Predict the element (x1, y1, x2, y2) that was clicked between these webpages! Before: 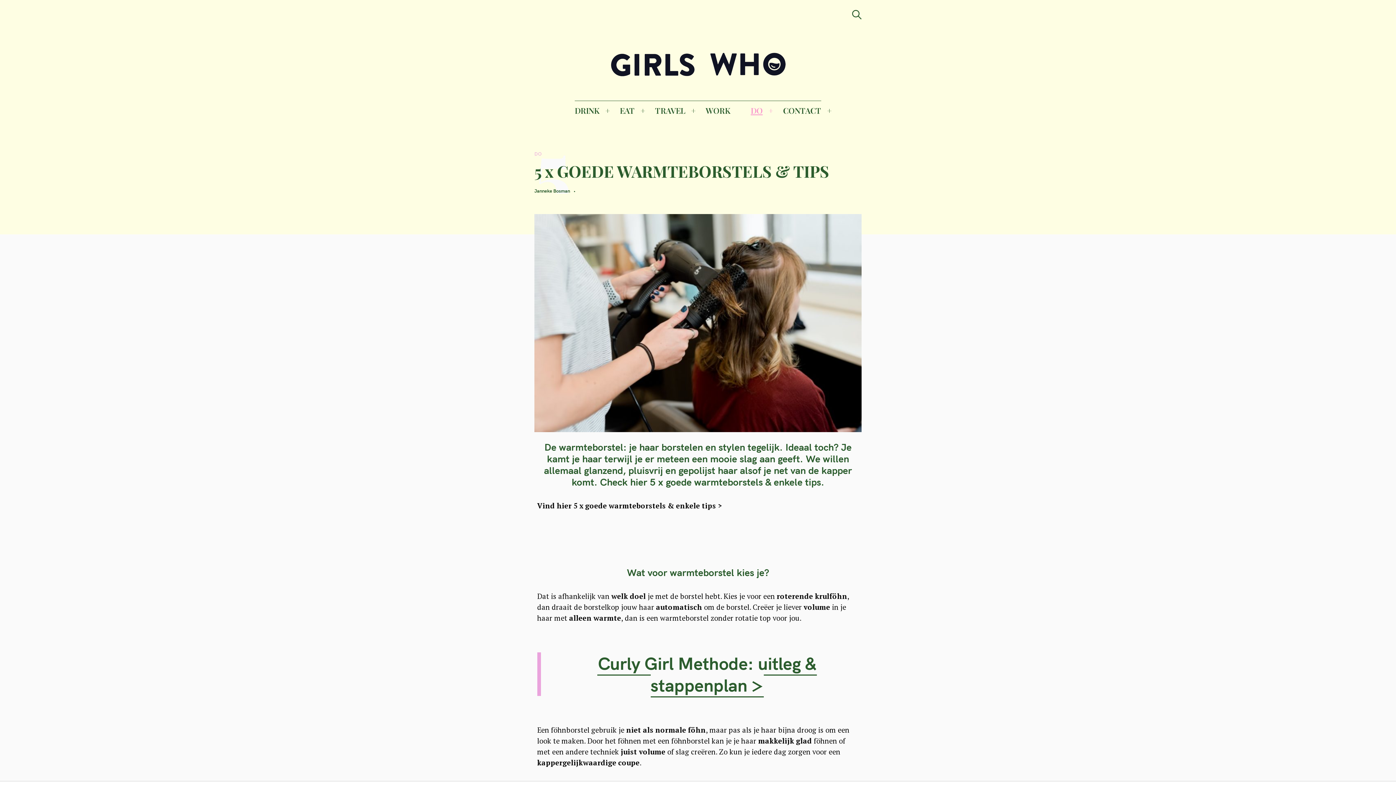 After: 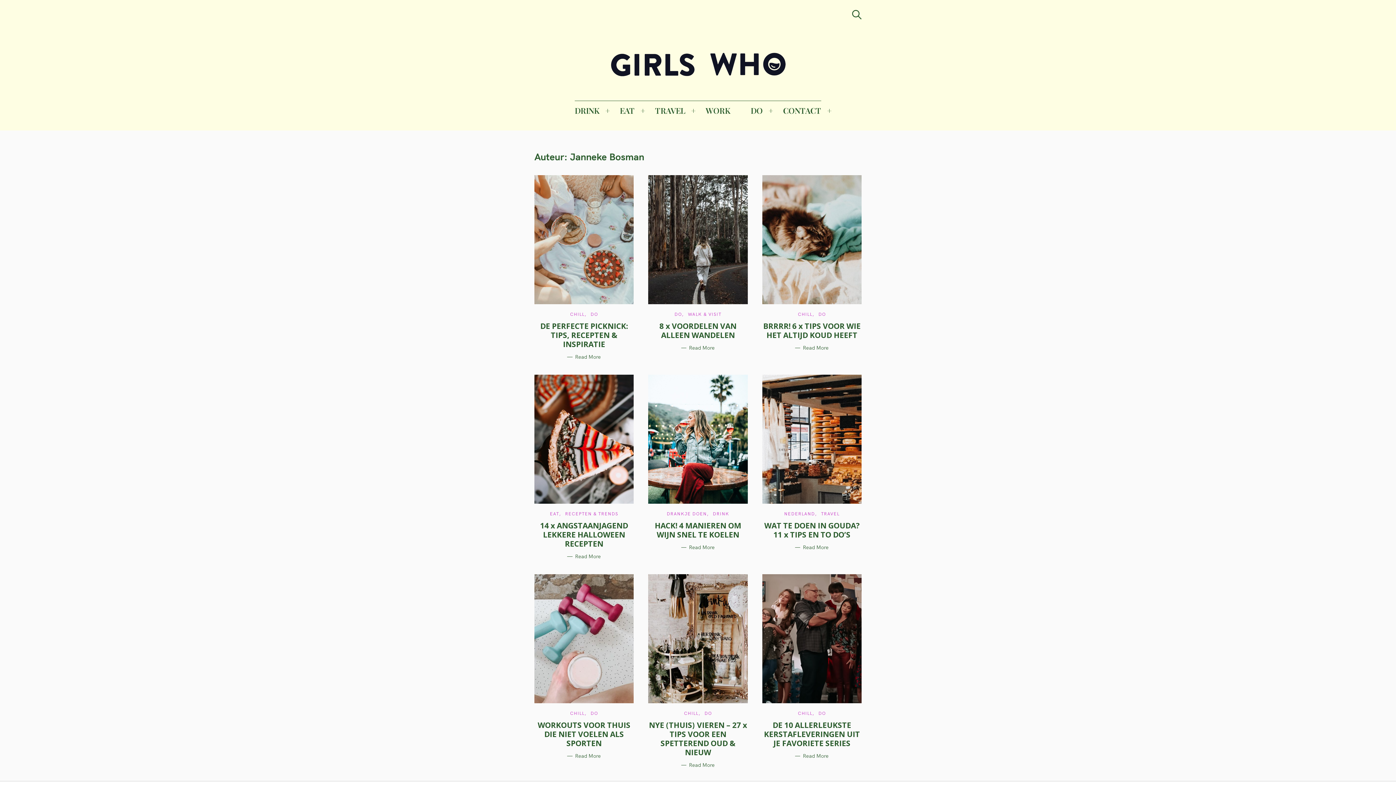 Action: label: Janneke Bosman bbox: (534, 187, 570, 193)